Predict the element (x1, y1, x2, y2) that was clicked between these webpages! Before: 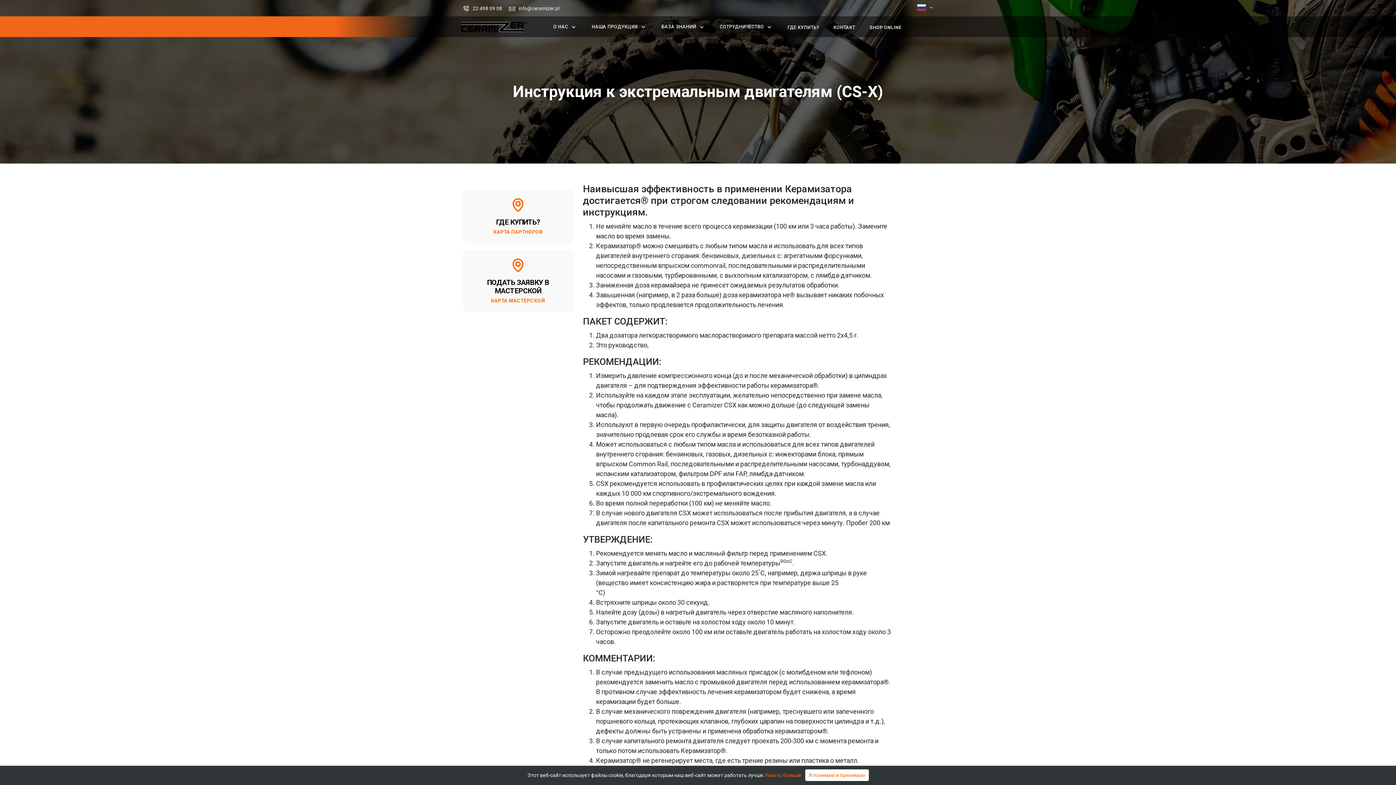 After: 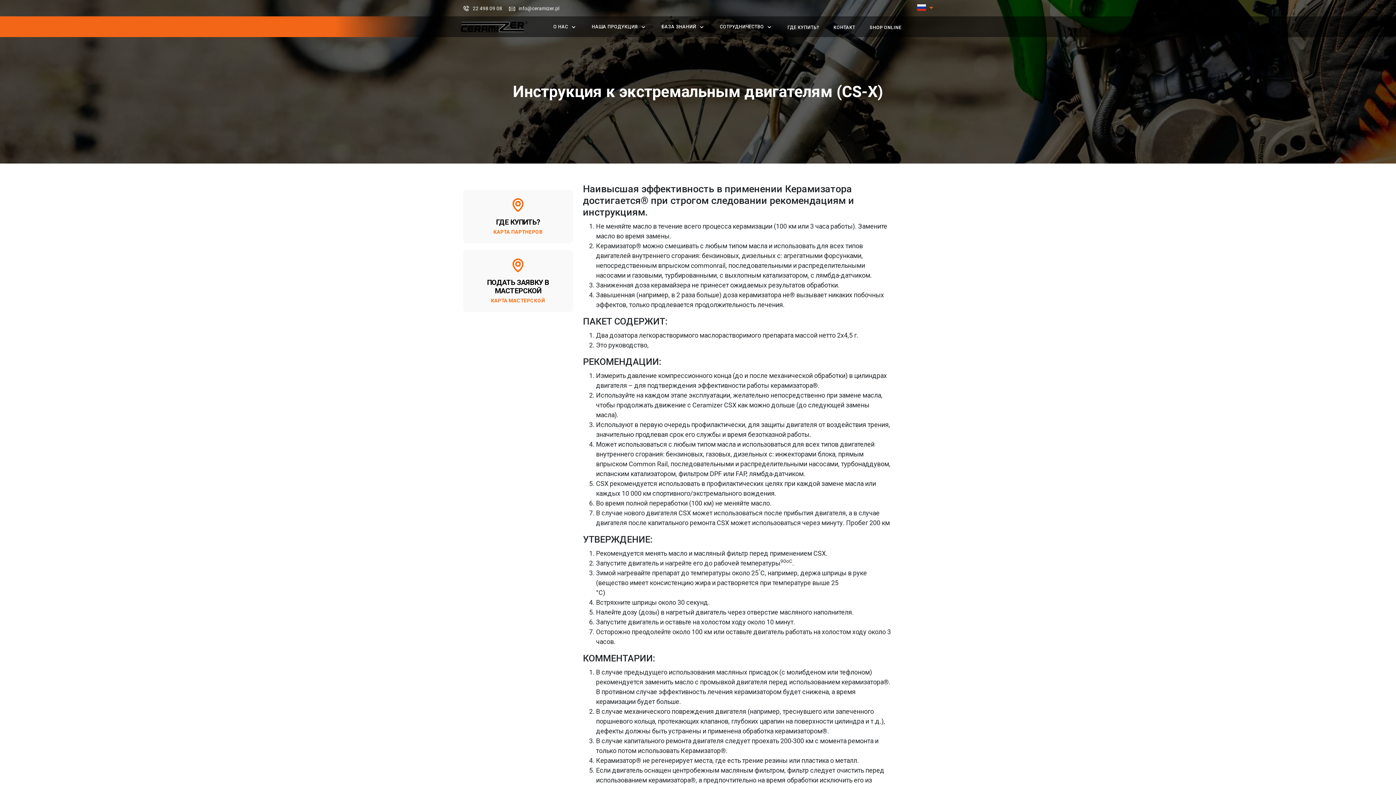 Action: bbox: (805, 769, 868, 781) label: Я понимаю и принимаю